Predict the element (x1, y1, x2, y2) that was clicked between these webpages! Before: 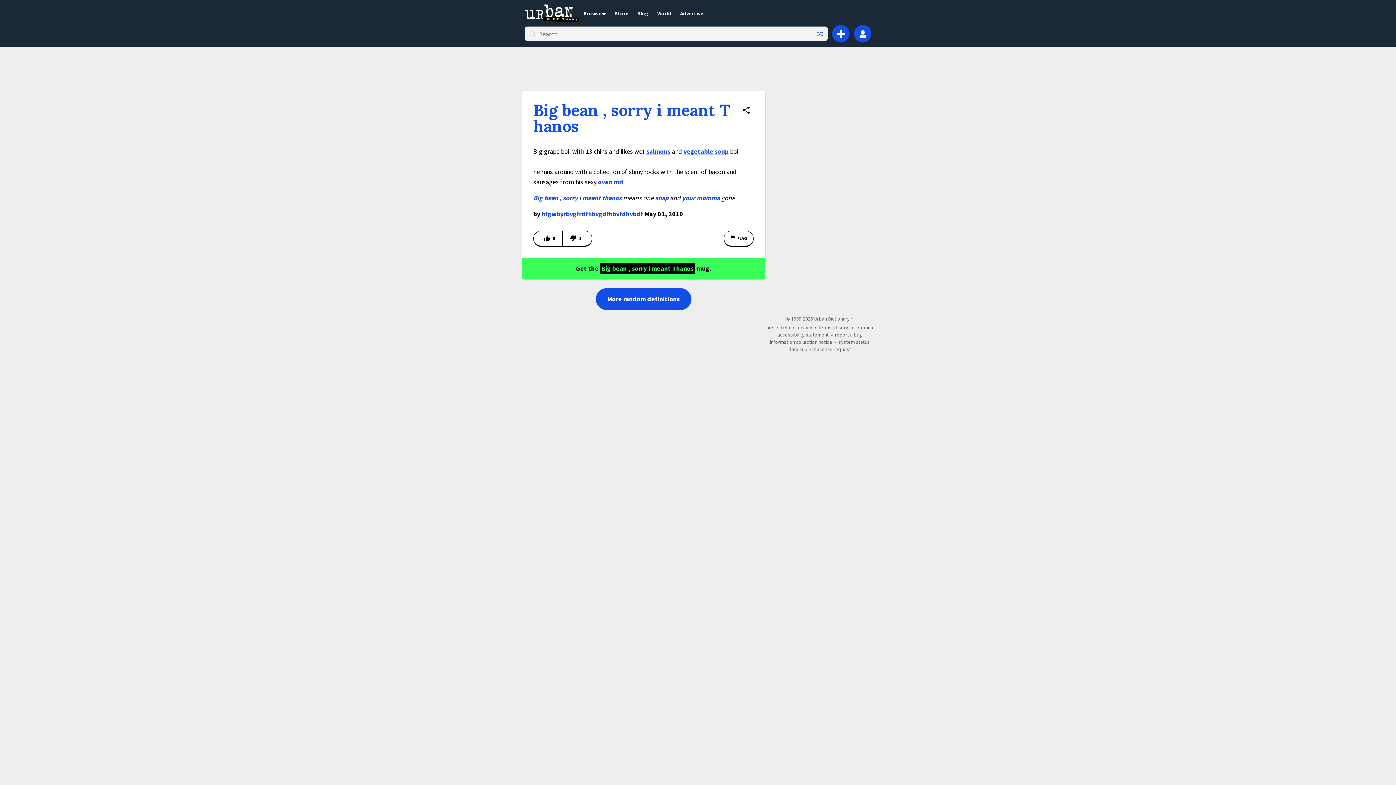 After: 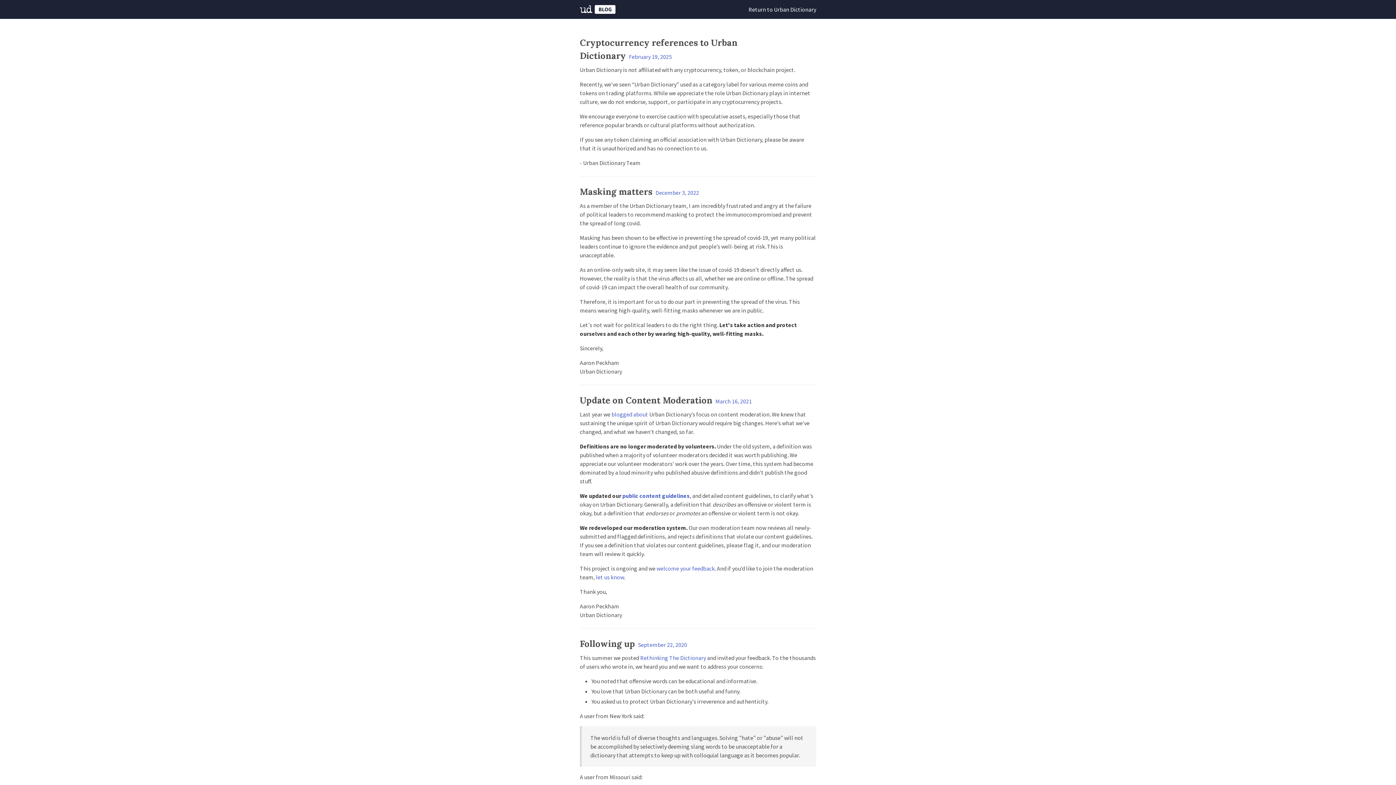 Action: label: Blog bbox: (633, 9, 653, 16)